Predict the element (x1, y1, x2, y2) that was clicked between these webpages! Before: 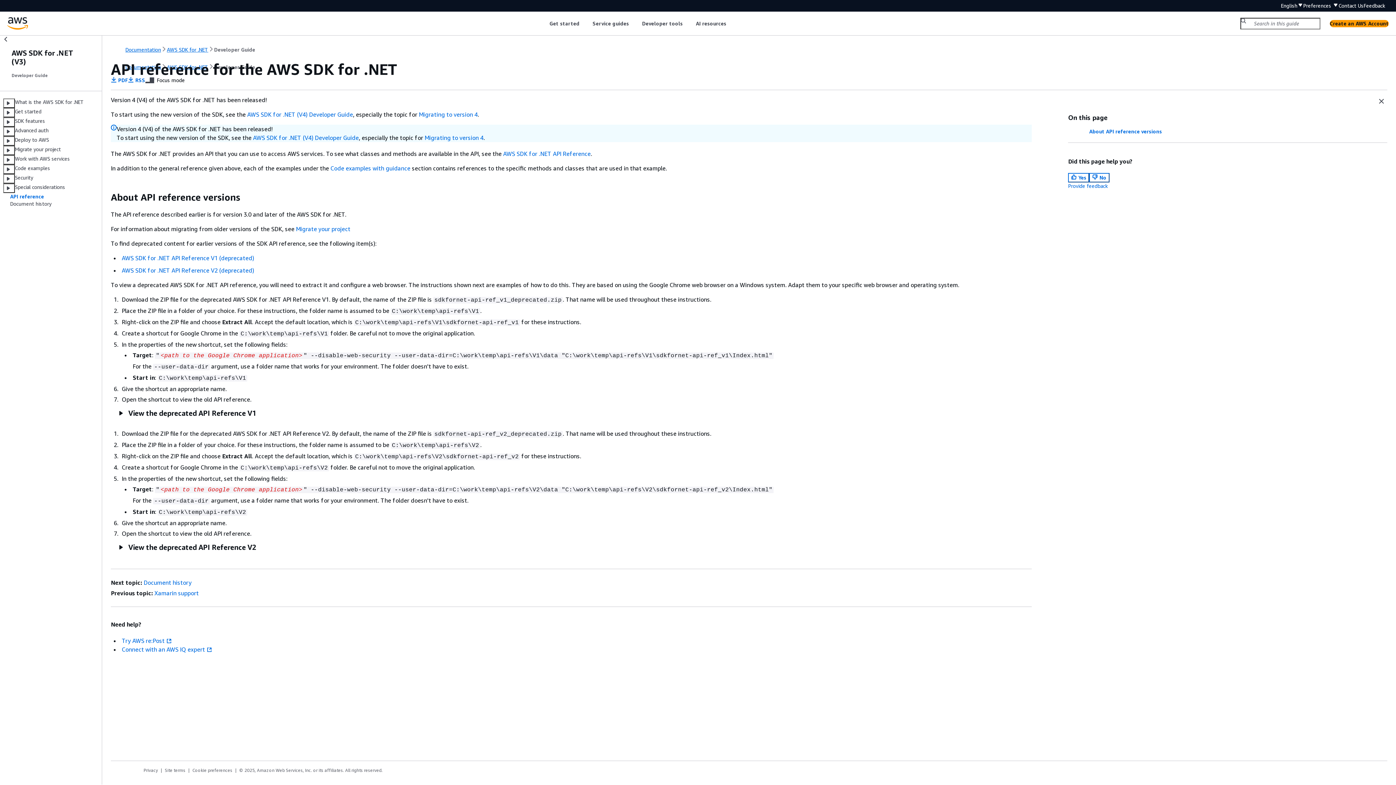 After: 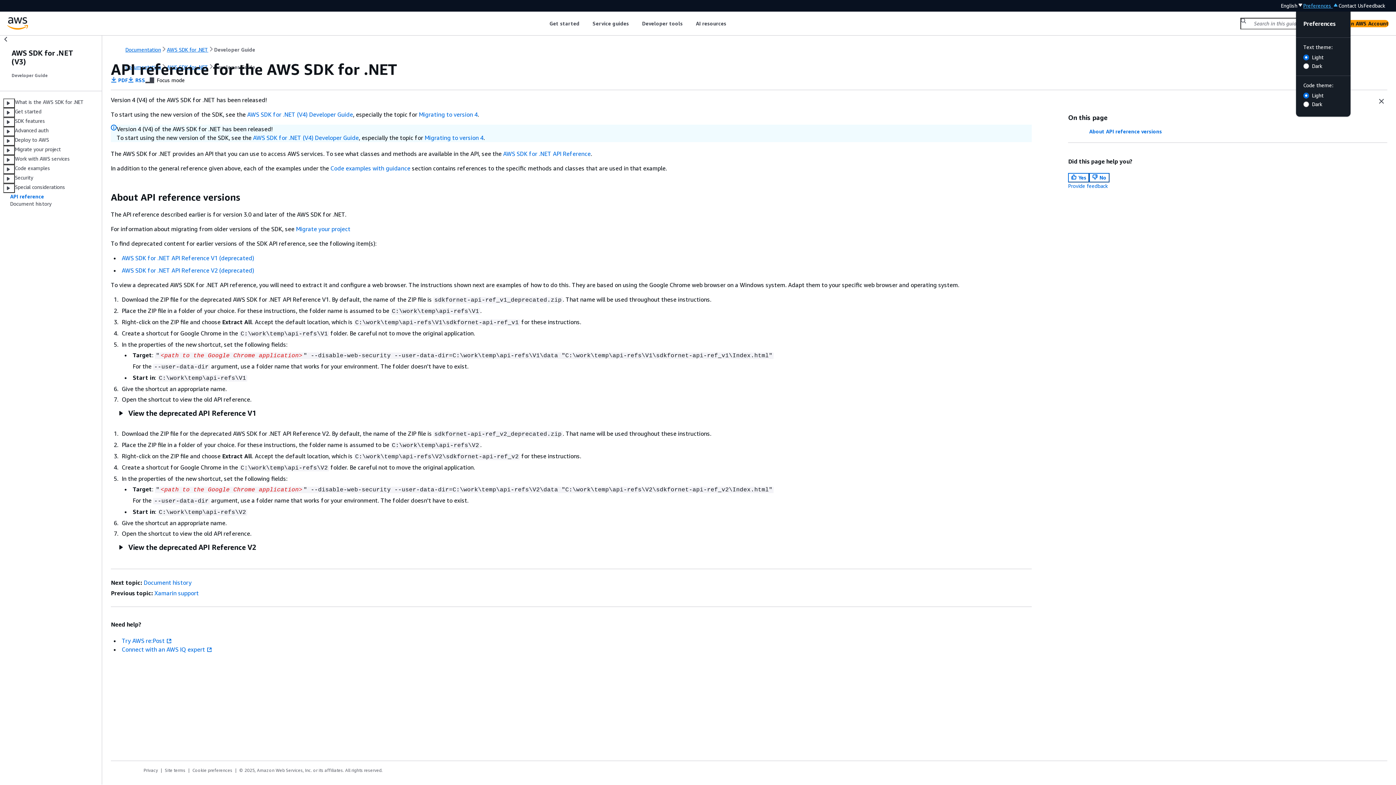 Action: bbox: (1303, 2, 1338, 8) label: preferences